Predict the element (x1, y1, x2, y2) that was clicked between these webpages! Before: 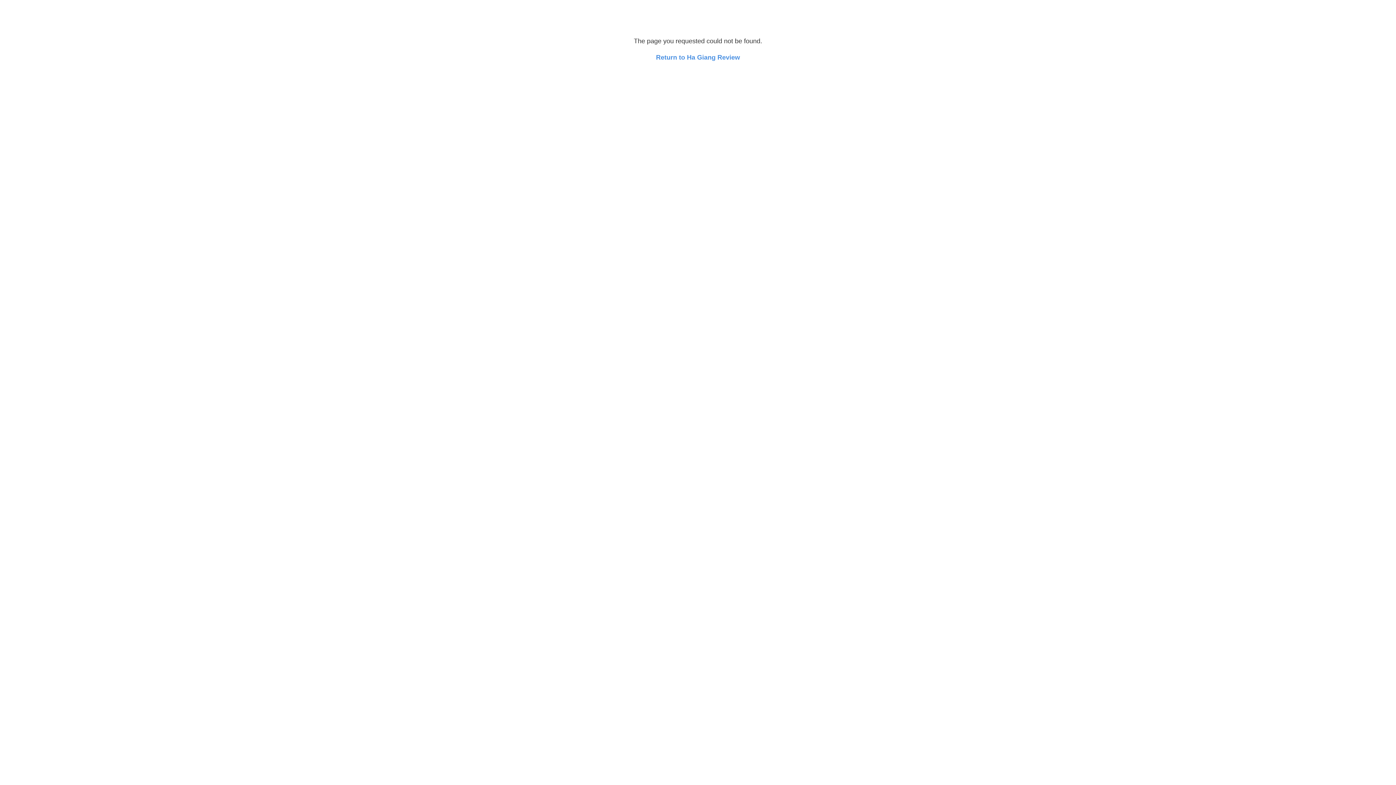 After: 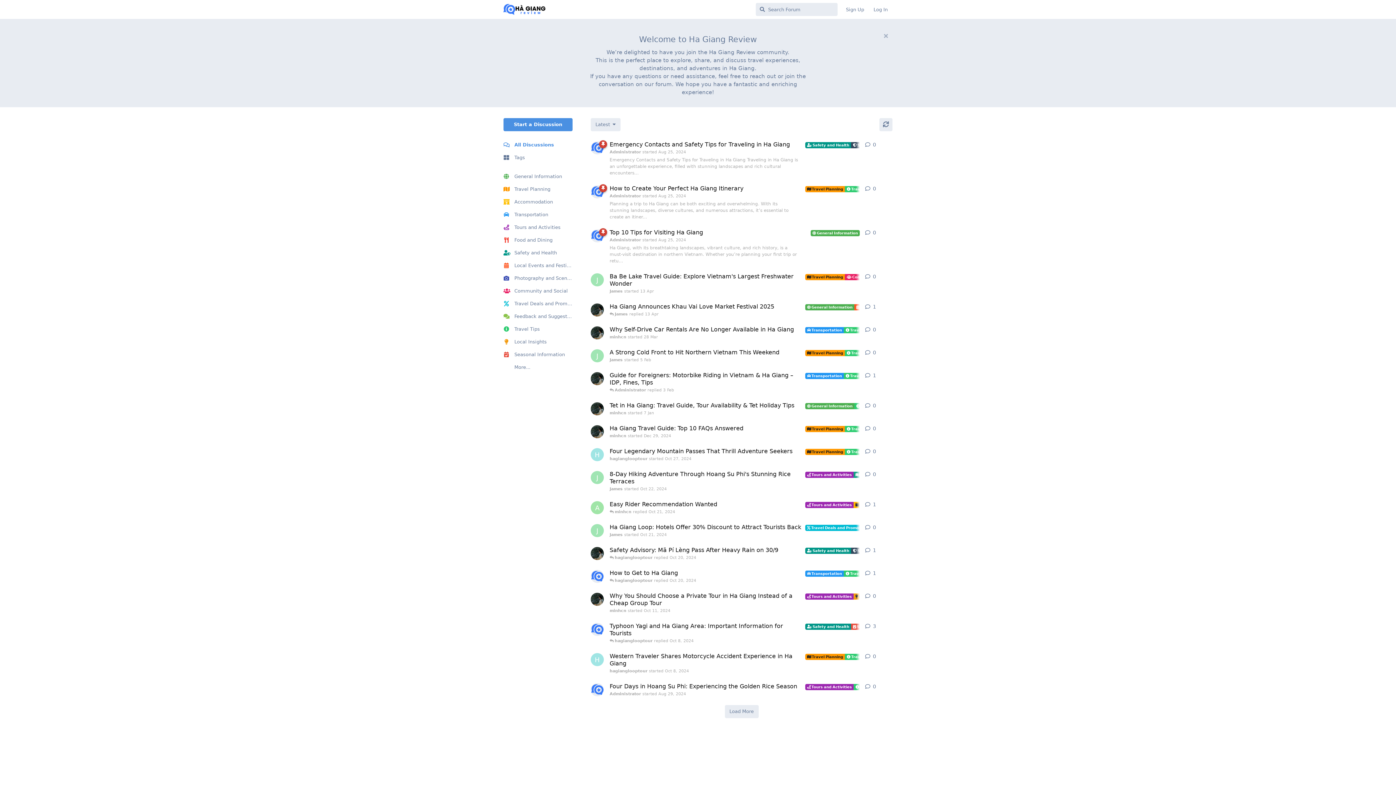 Action: bbox: (656, 53, 740, 61) label: Return to Ha Giang Review